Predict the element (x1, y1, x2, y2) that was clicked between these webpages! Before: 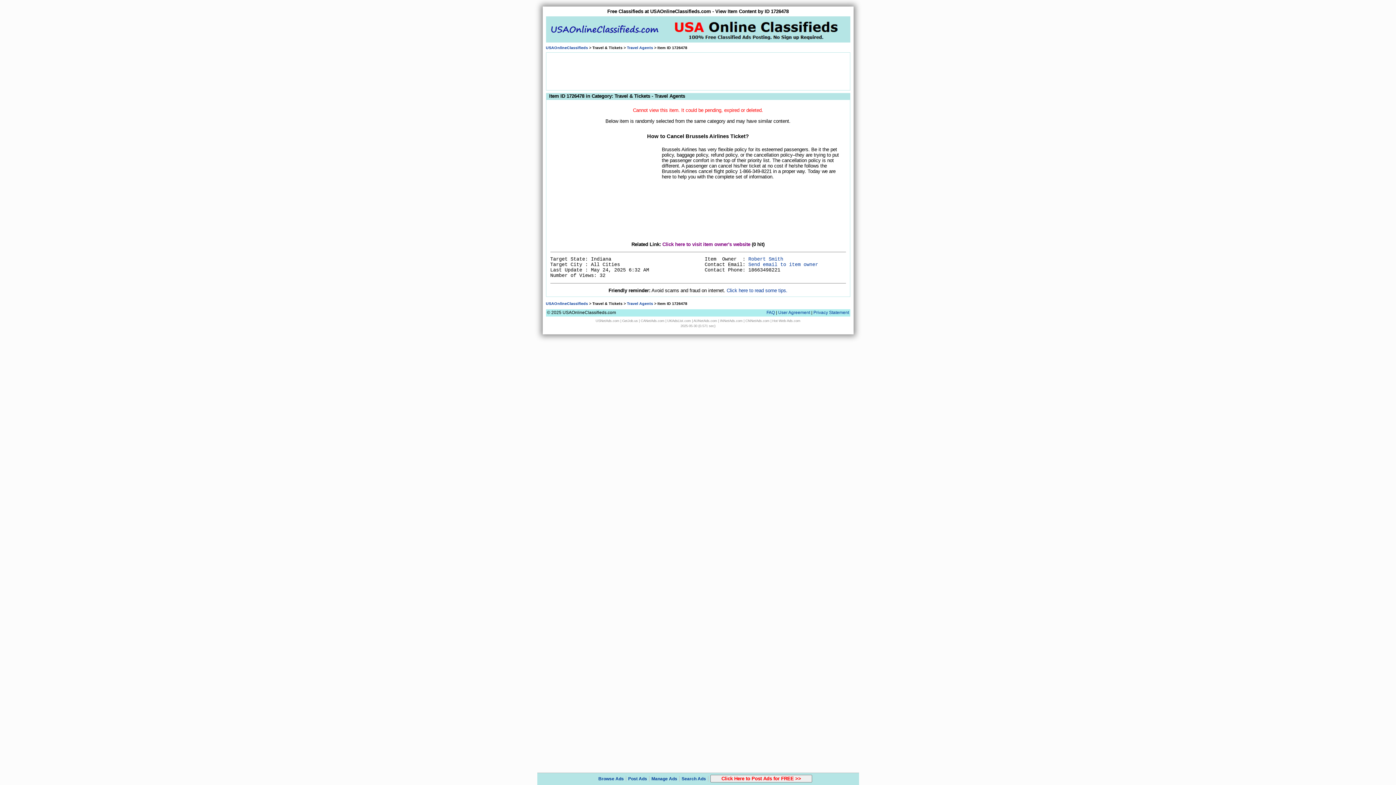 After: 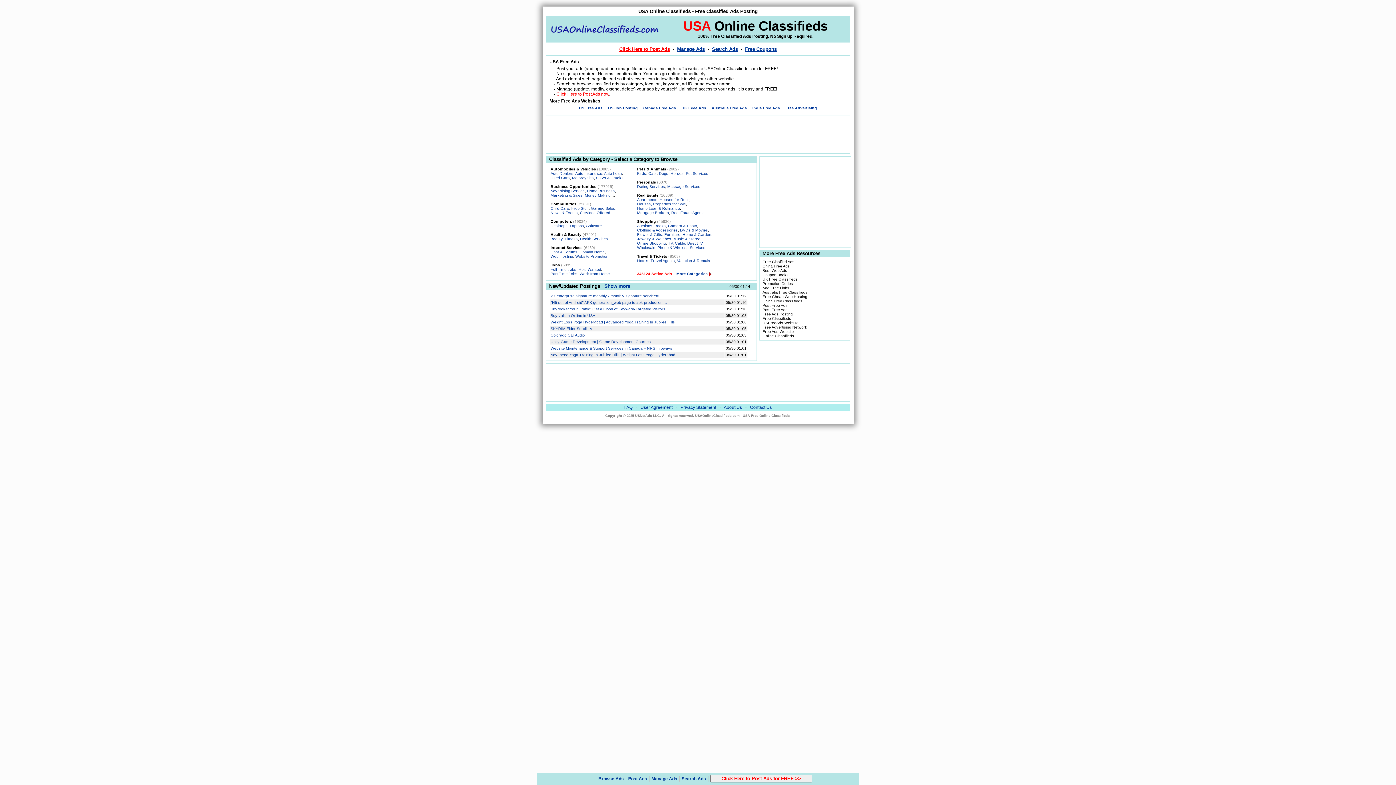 Action: bbox: (546, 45, 588, 49) label: USAOnlineClassifieds